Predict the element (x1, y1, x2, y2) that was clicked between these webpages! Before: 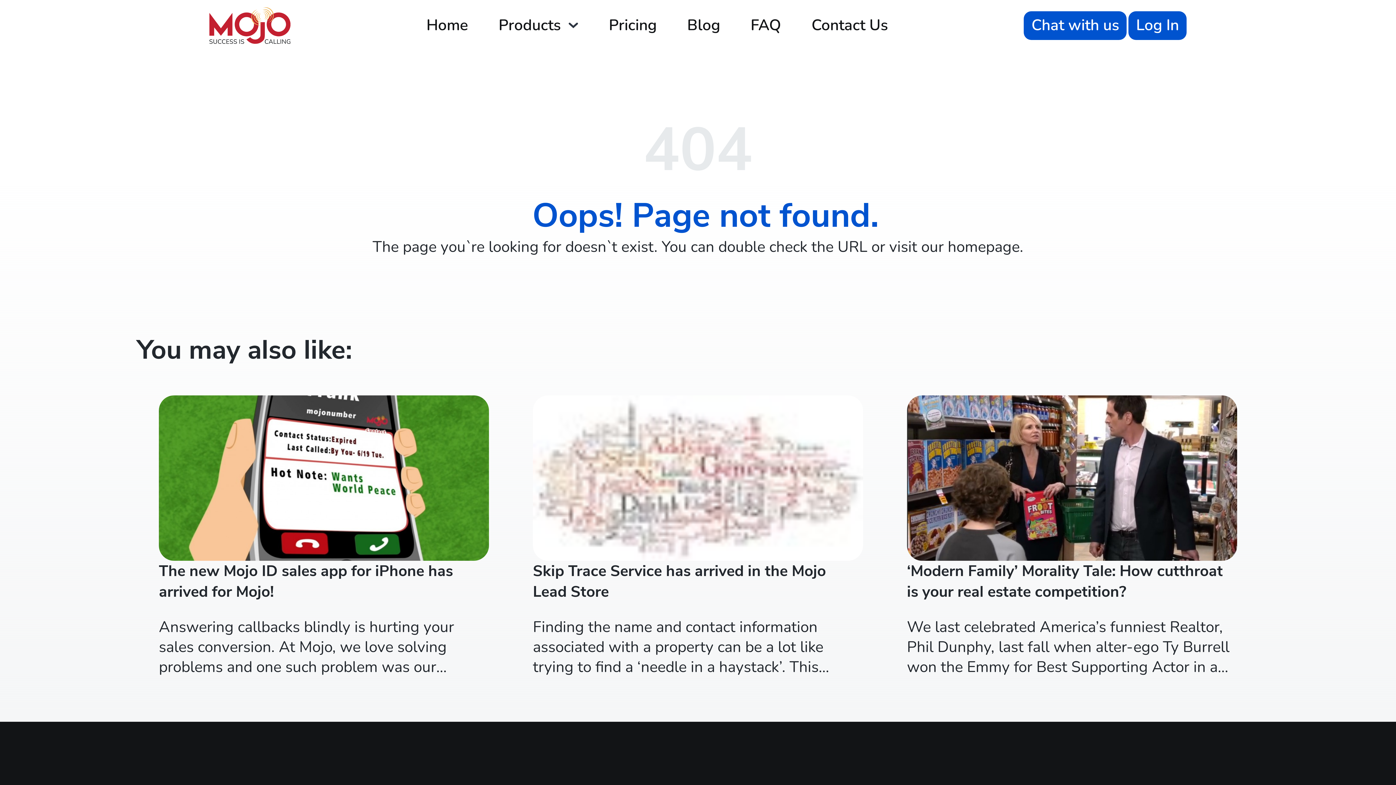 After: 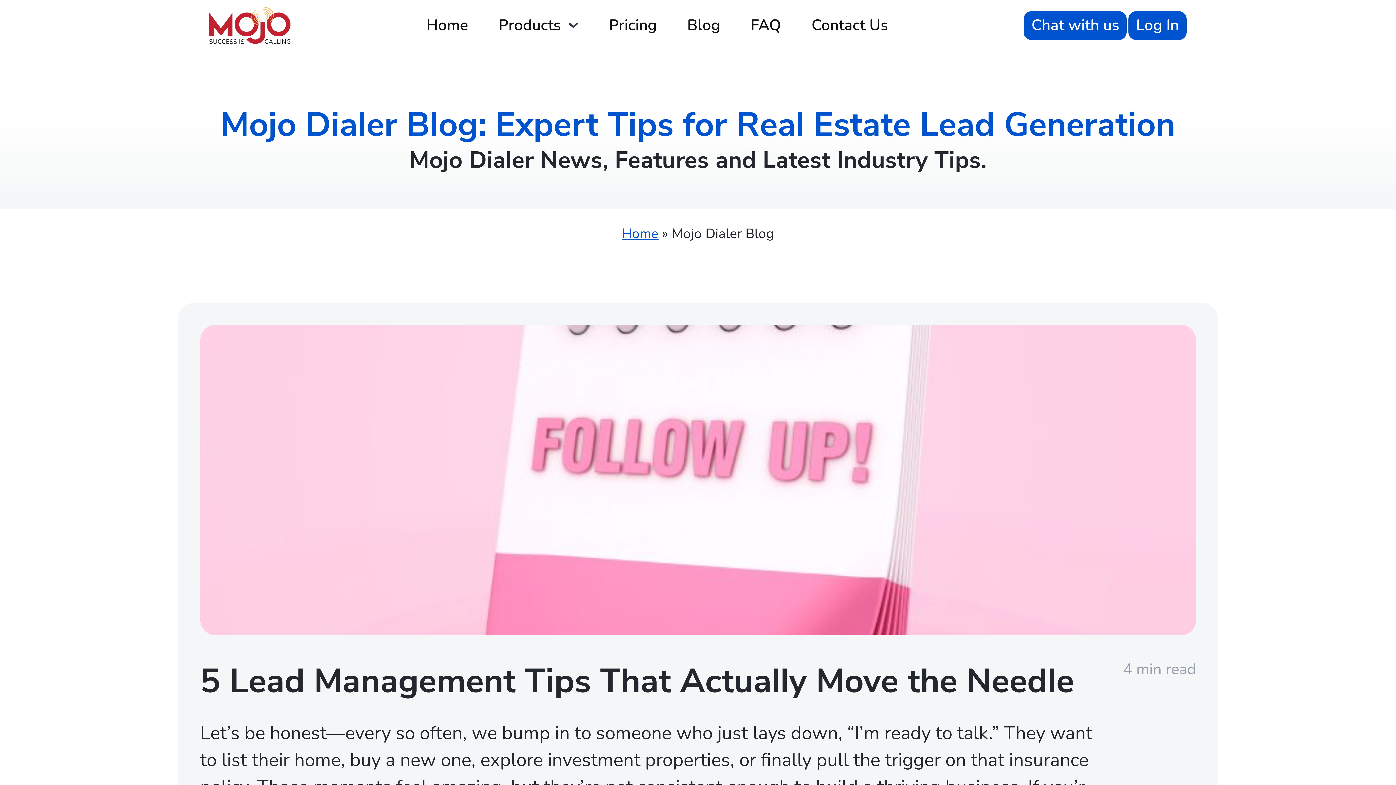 Action: label: Blog bbox: (672, 6, 735, 44)